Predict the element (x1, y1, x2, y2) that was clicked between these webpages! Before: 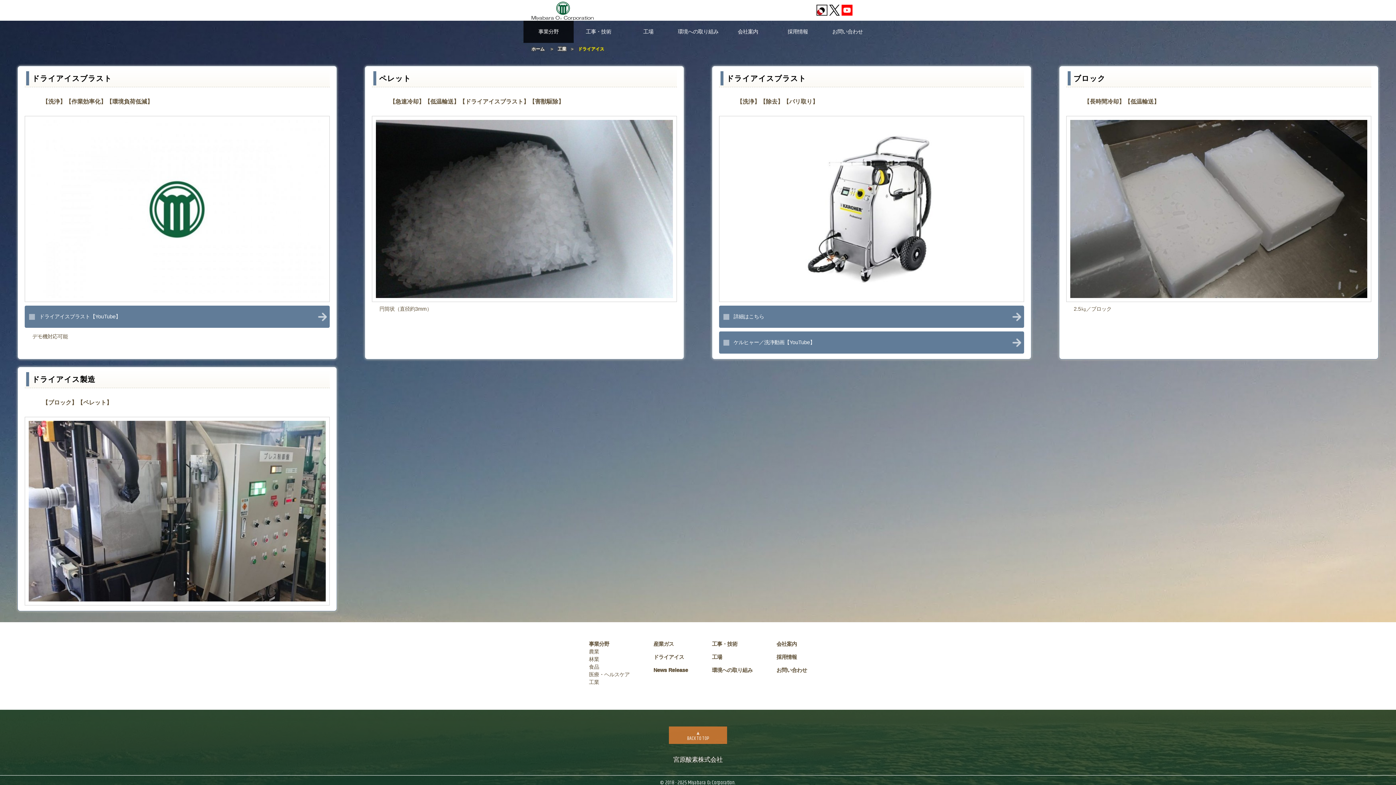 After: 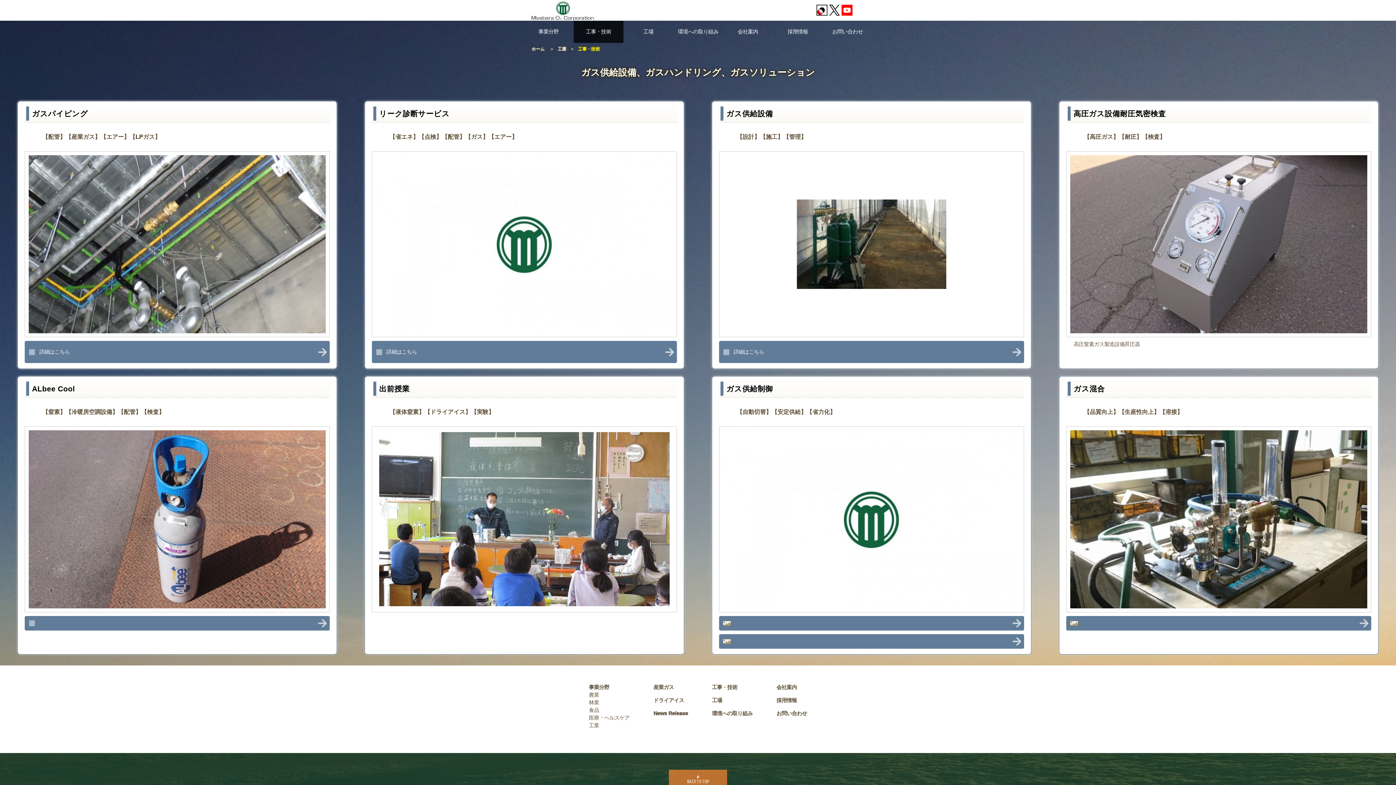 Action: label: 工事・技術 bbox: (712, 640, 752, 648)